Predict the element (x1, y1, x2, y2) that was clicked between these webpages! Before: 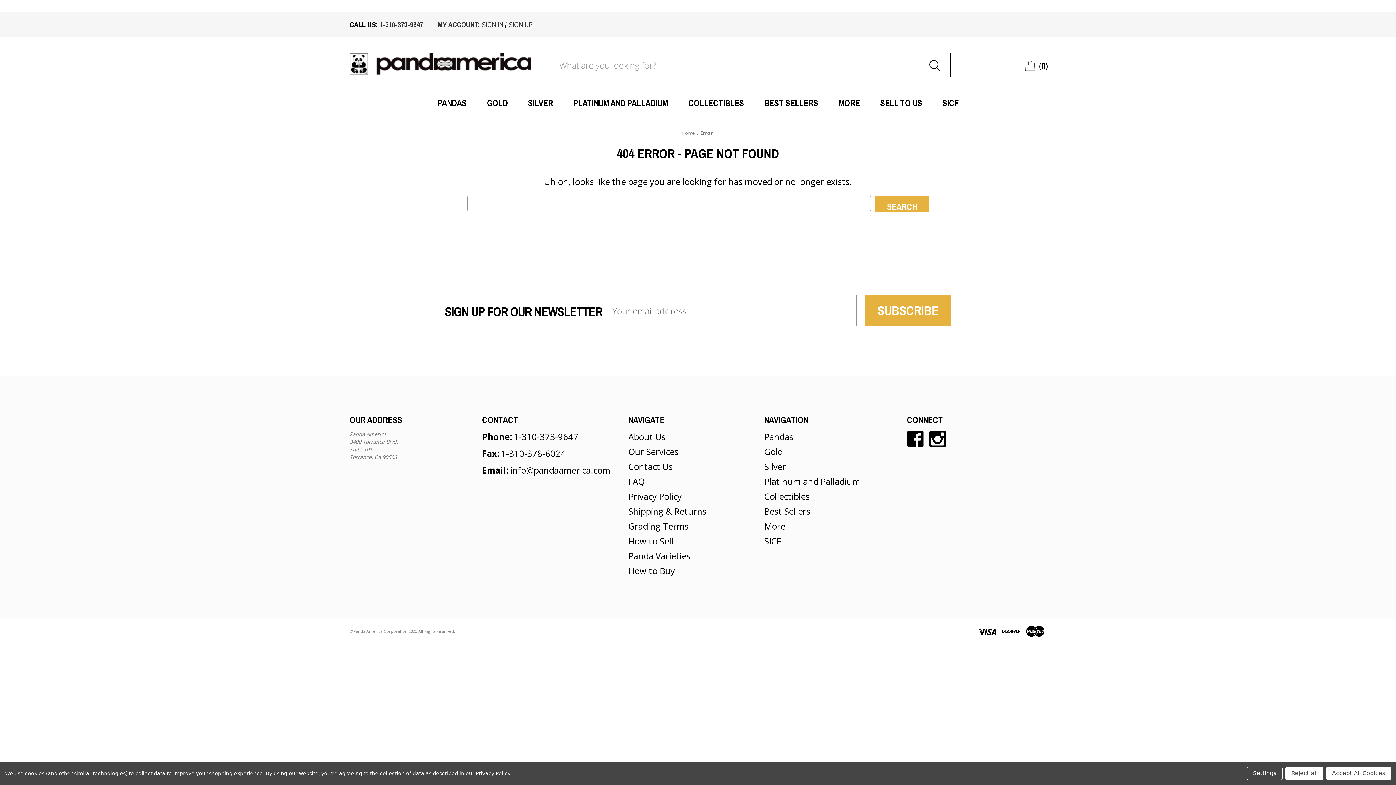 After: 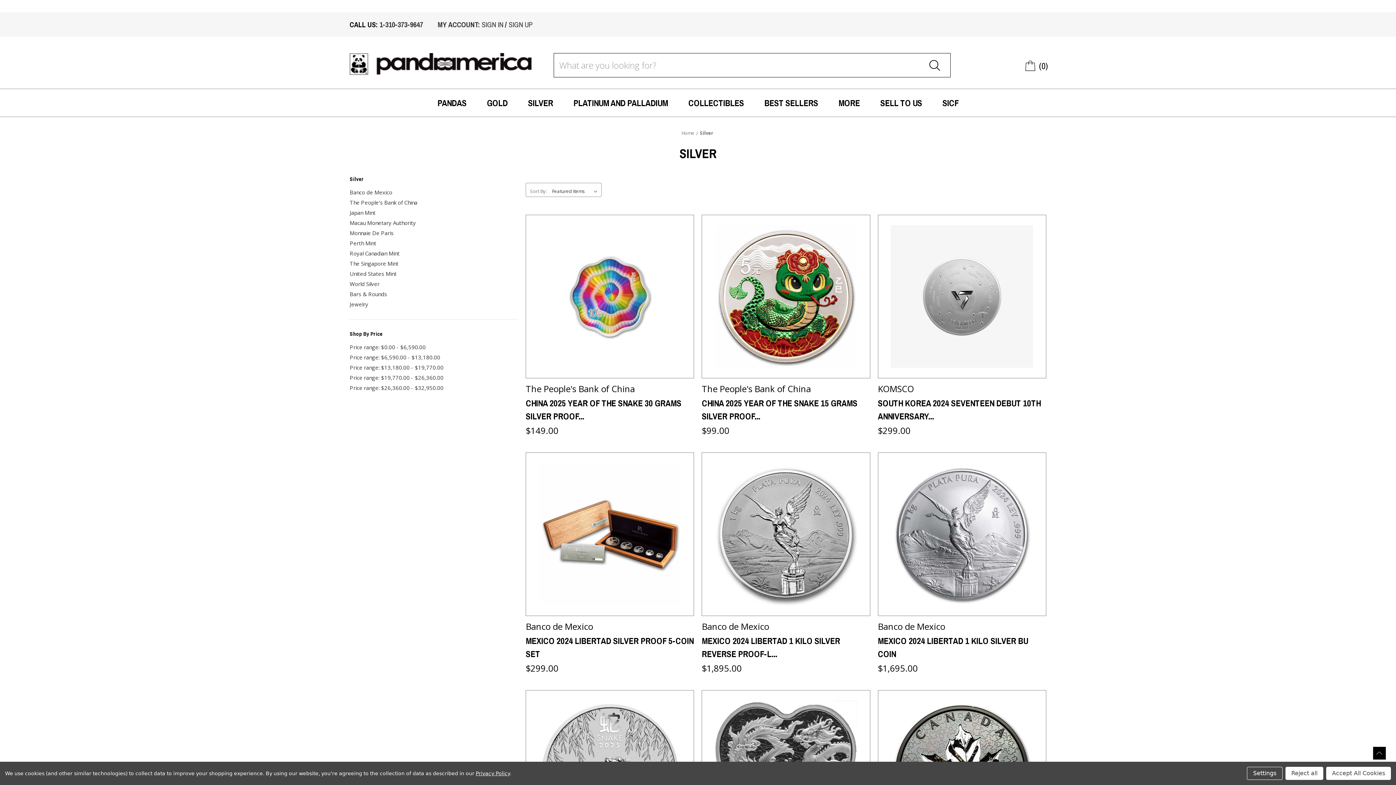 Action: label: Silver bbox: (764, 460, 786, 472)